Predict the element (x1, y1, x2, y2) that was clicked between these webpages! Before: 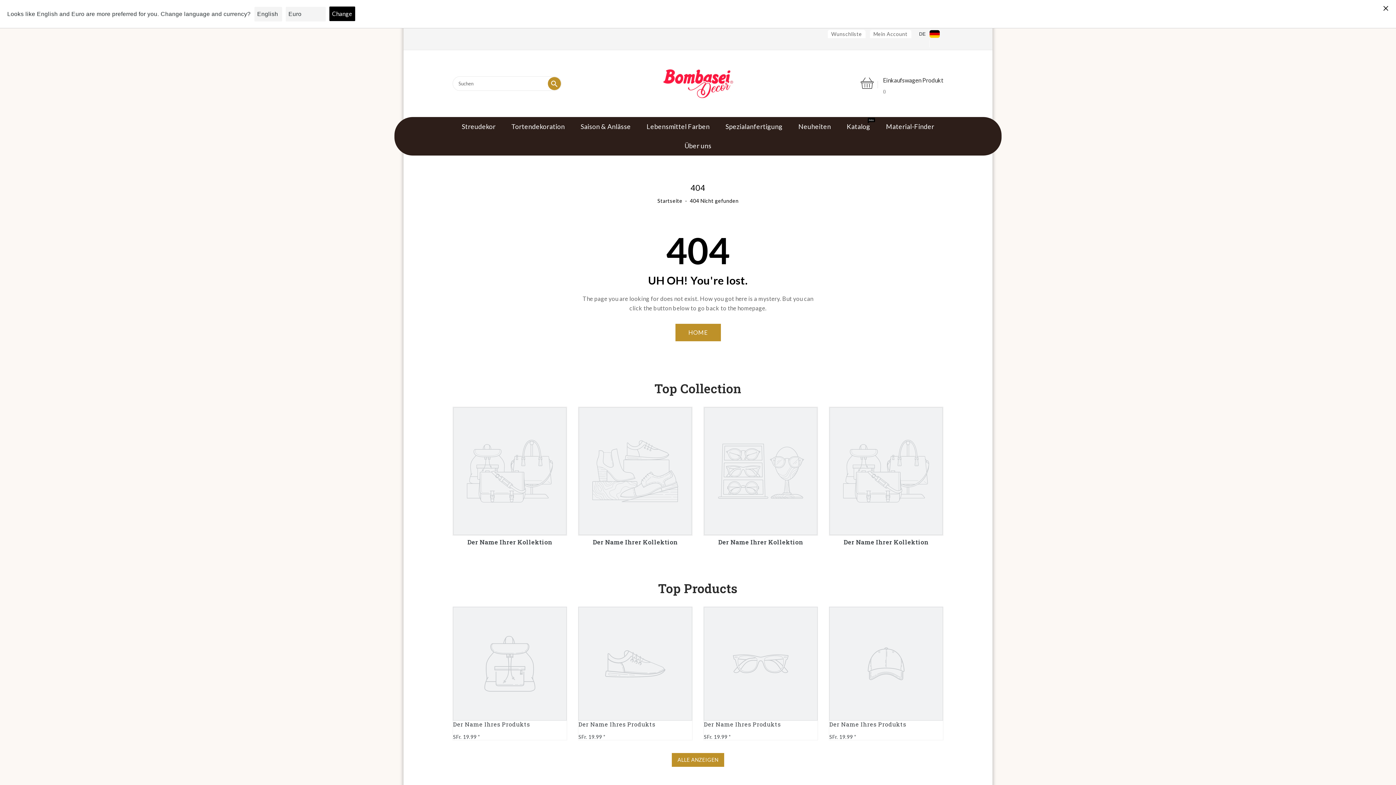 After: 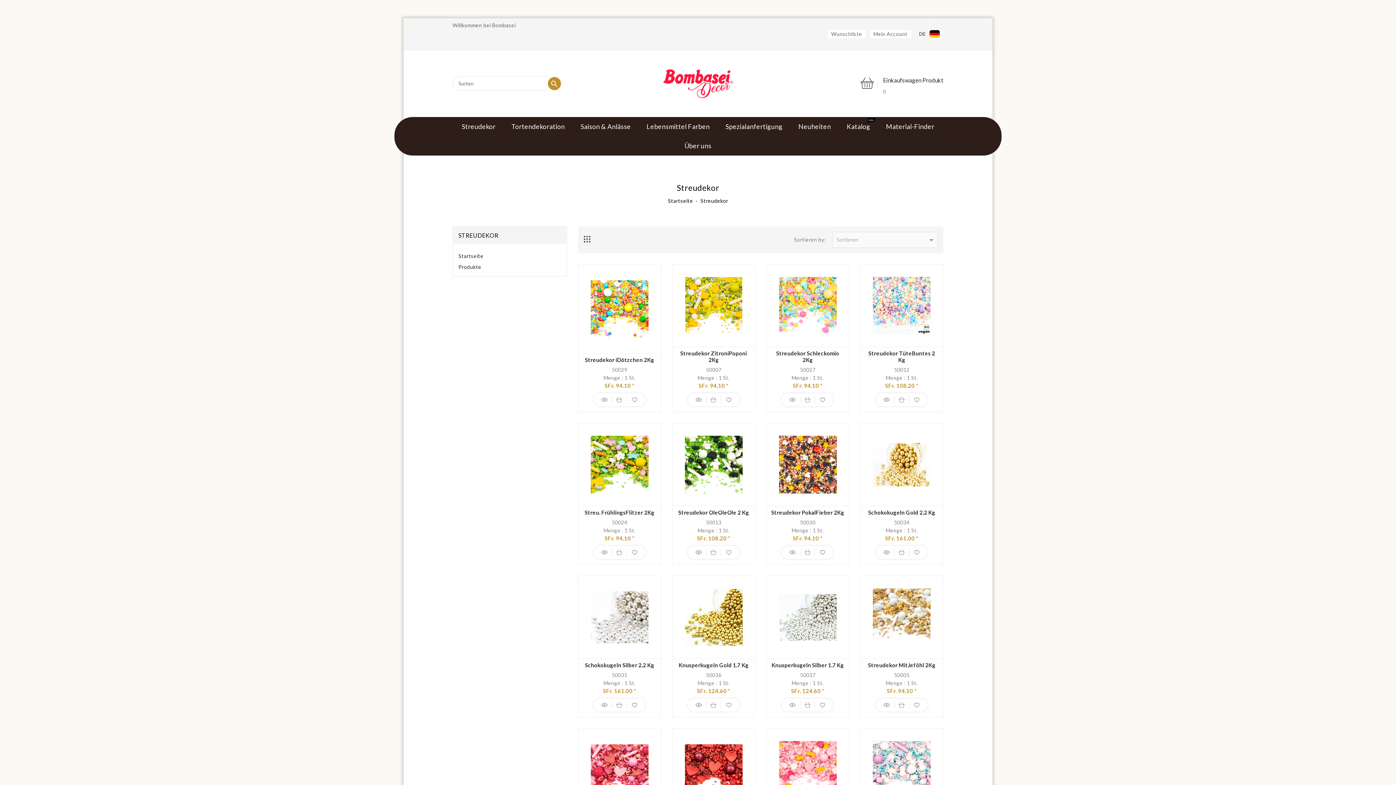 Action: label: Streudekor bbox: (454, 116, 503, 136)